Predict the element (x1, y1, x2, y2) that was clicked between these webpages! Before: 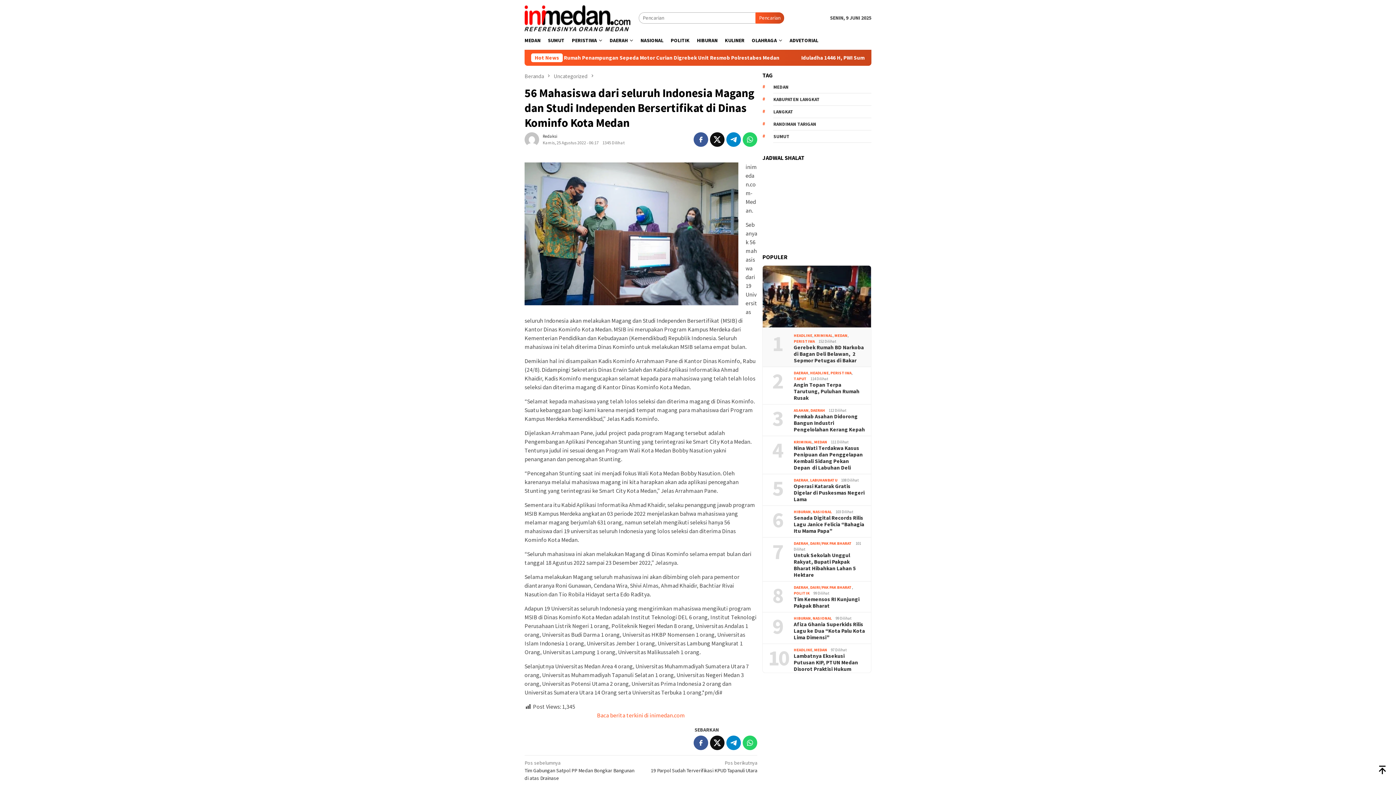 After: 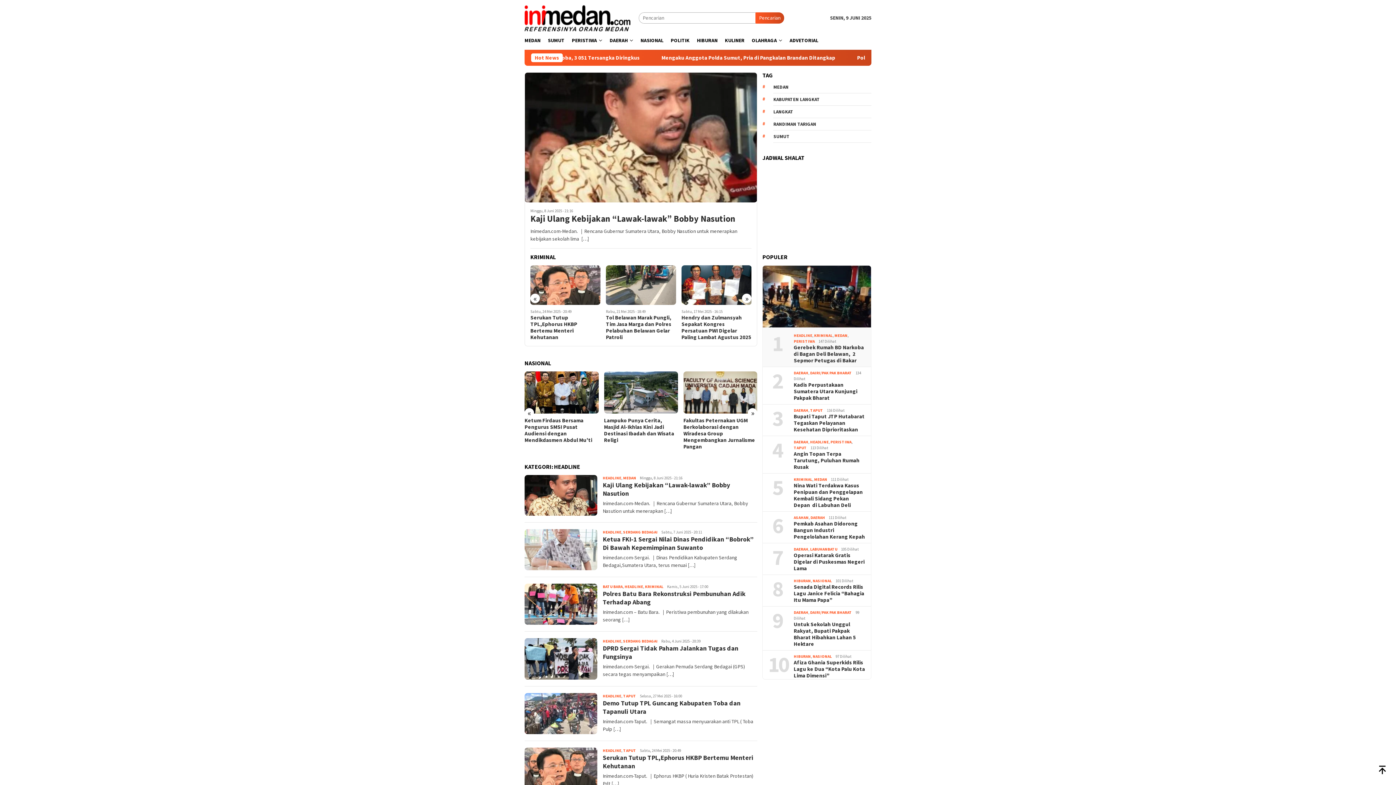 Action: bbox: (793, 647, 812, 652) label: HEADLINE